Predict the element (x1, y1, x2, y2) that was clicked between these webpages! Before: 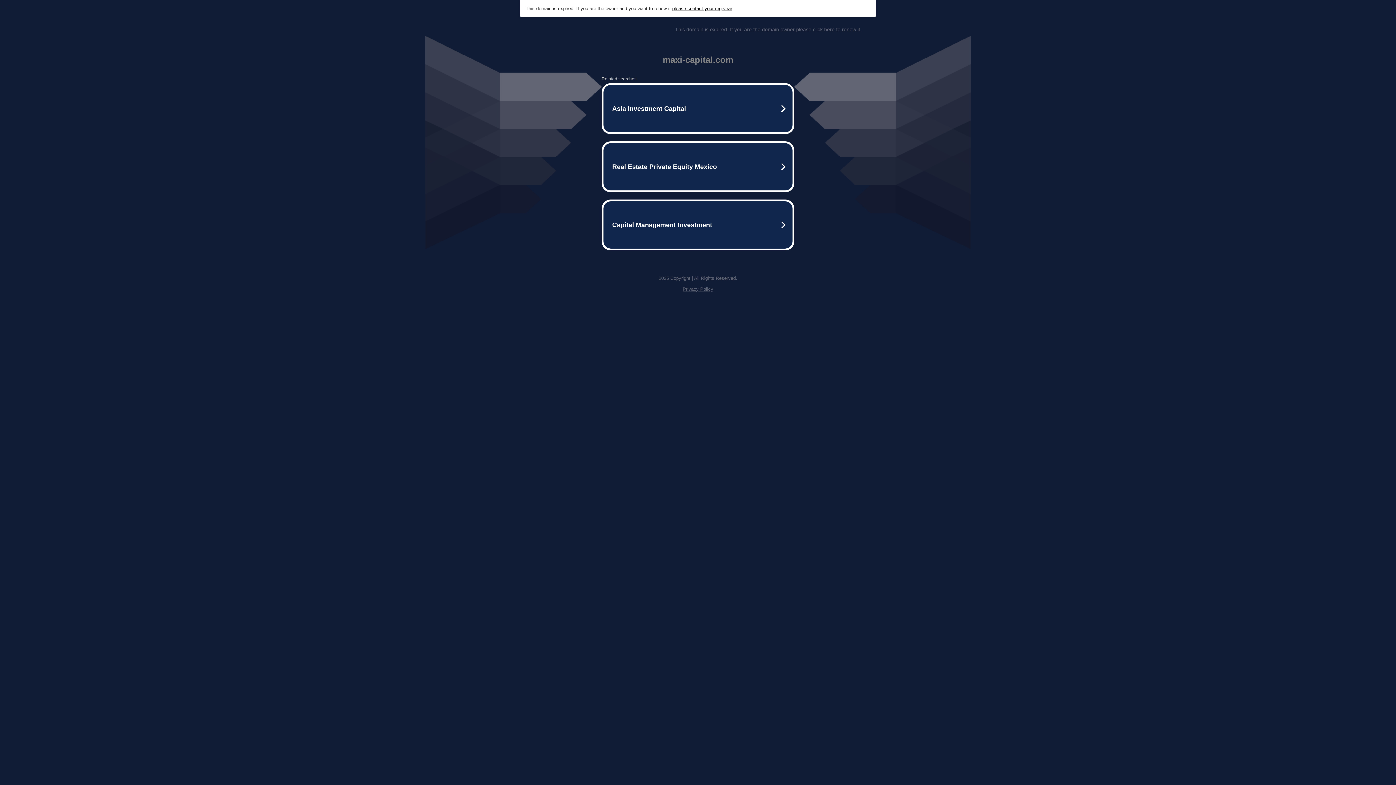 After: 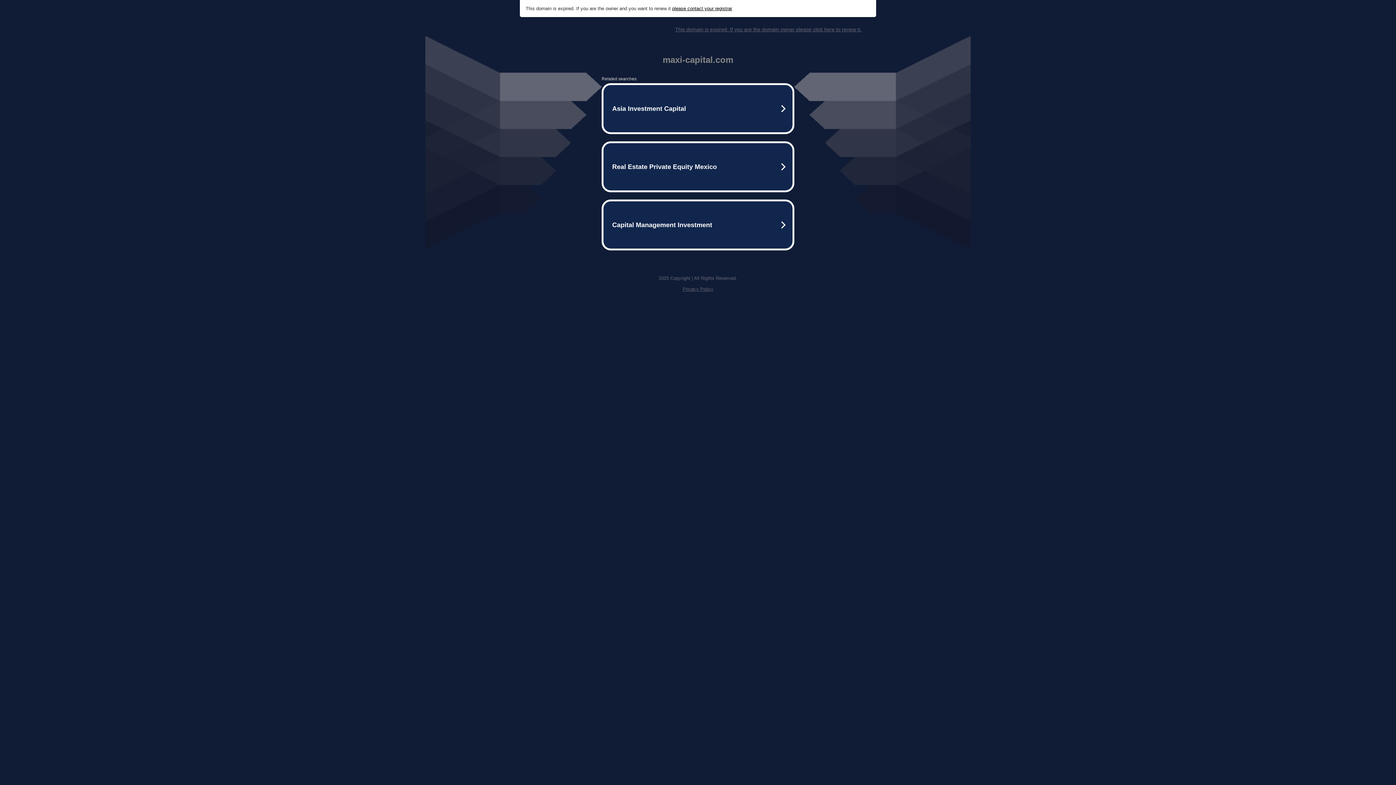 Action: label: This domain is expired. If you are the domain owner please click here to renew it. bbox: (675, 26, 861, 32)